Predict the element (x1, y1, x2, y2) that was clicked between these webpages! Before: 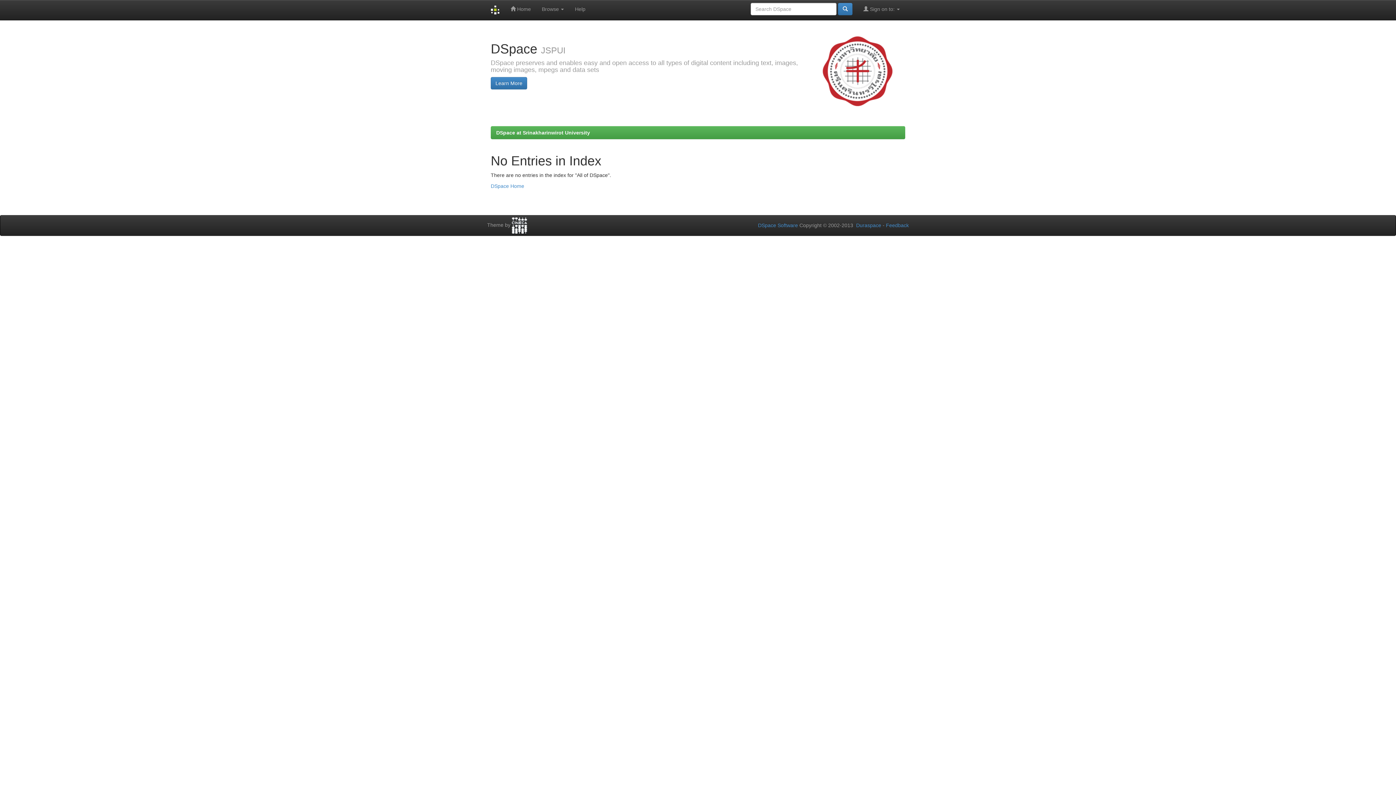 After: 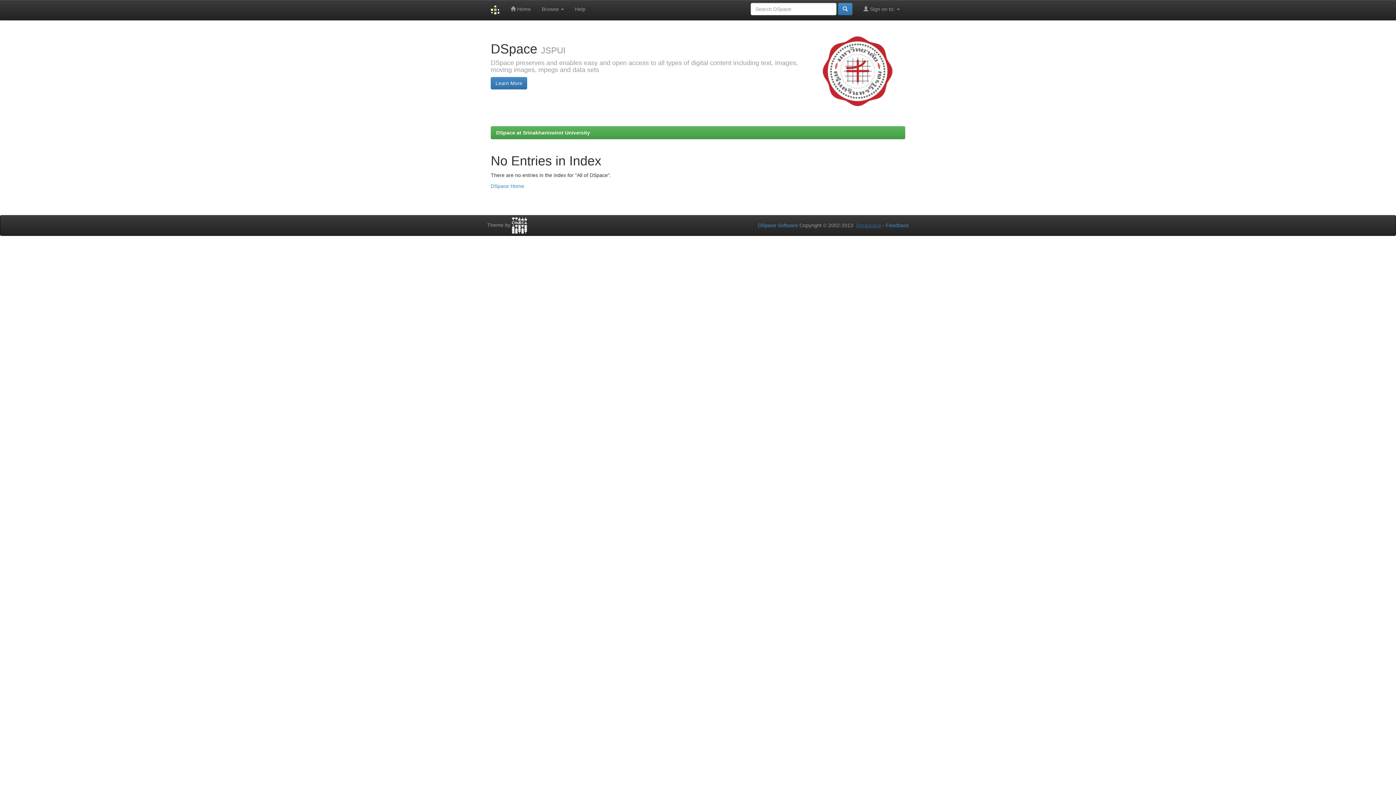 Action: label: Duraspace bbox: (856, 222, 881, 228)